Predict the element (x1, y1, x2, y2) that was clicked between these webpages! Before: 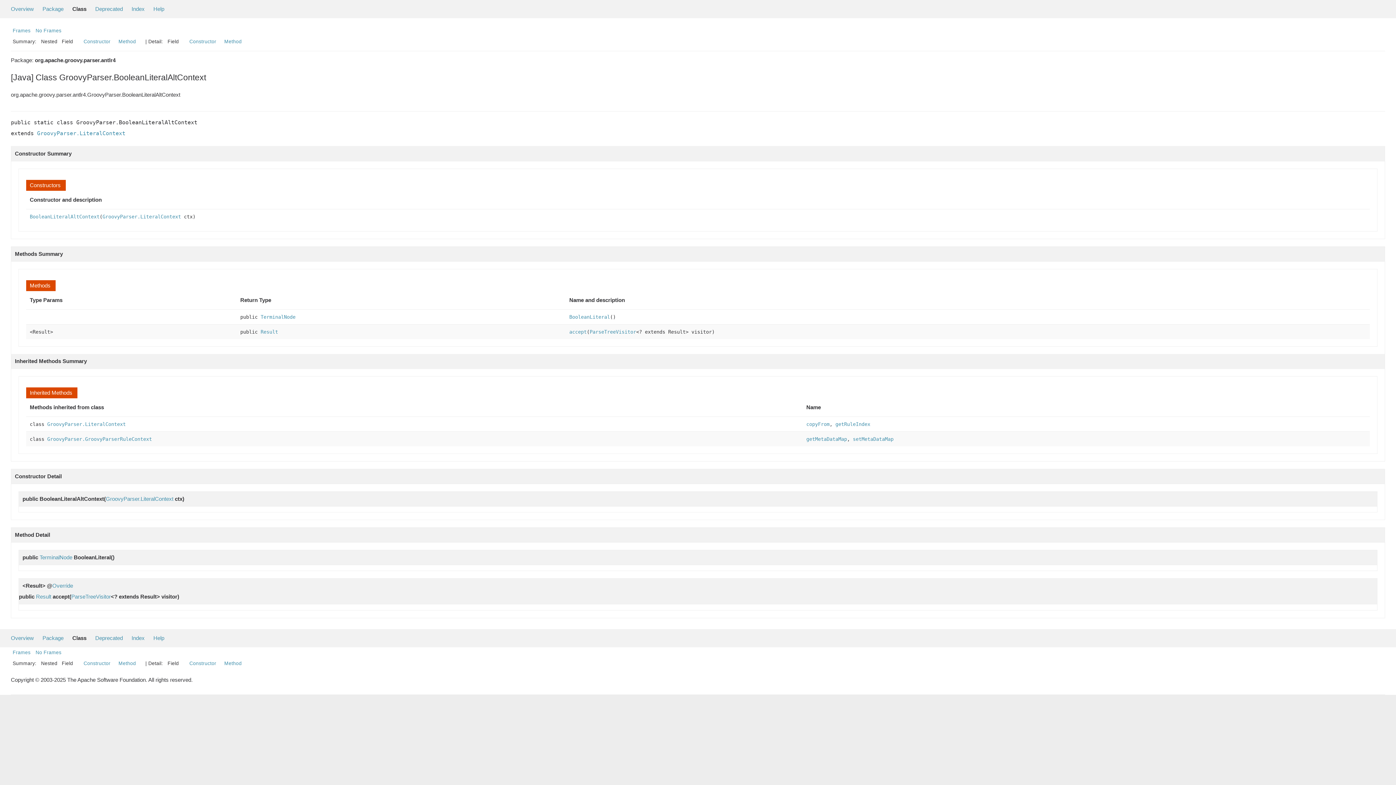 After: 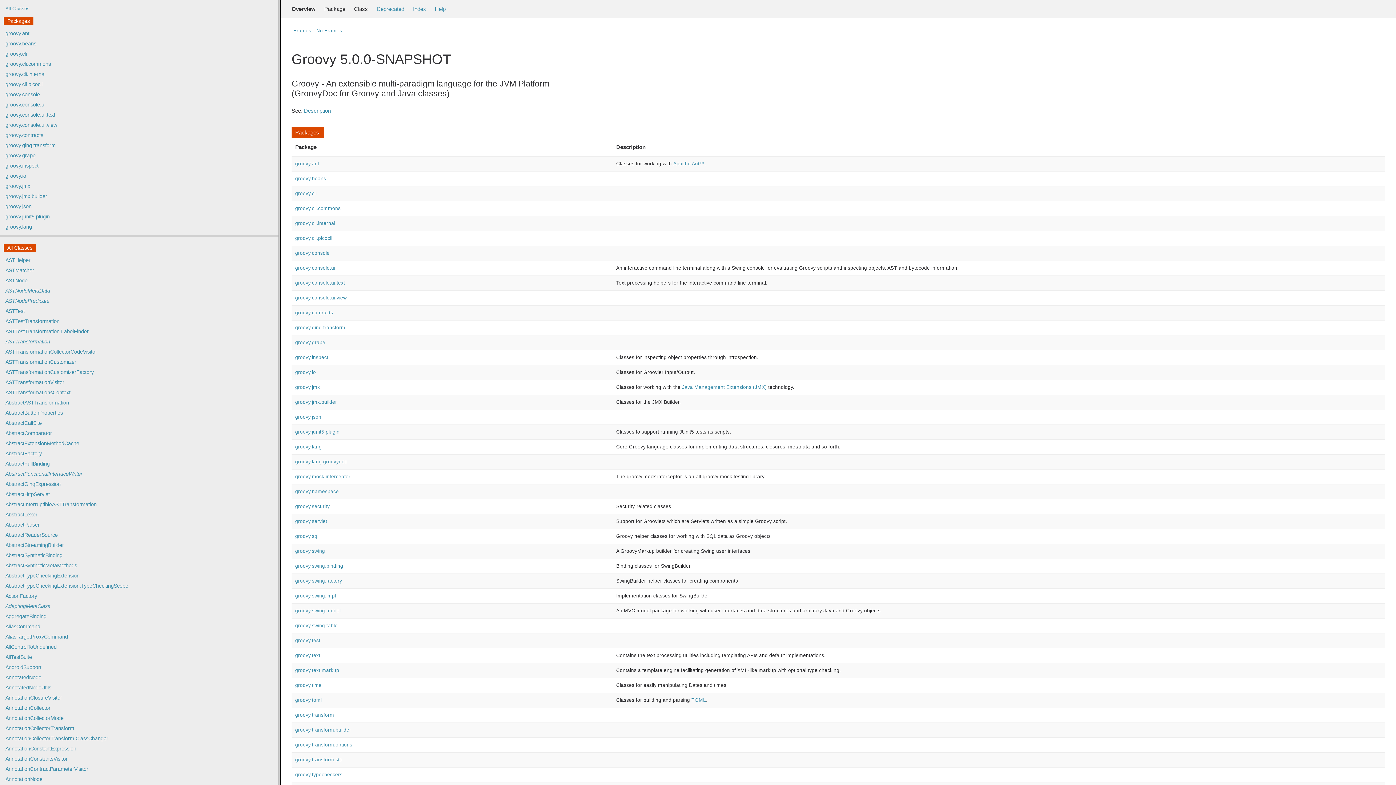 Action: bbox: (12, 28, 30, 33) label: Frames